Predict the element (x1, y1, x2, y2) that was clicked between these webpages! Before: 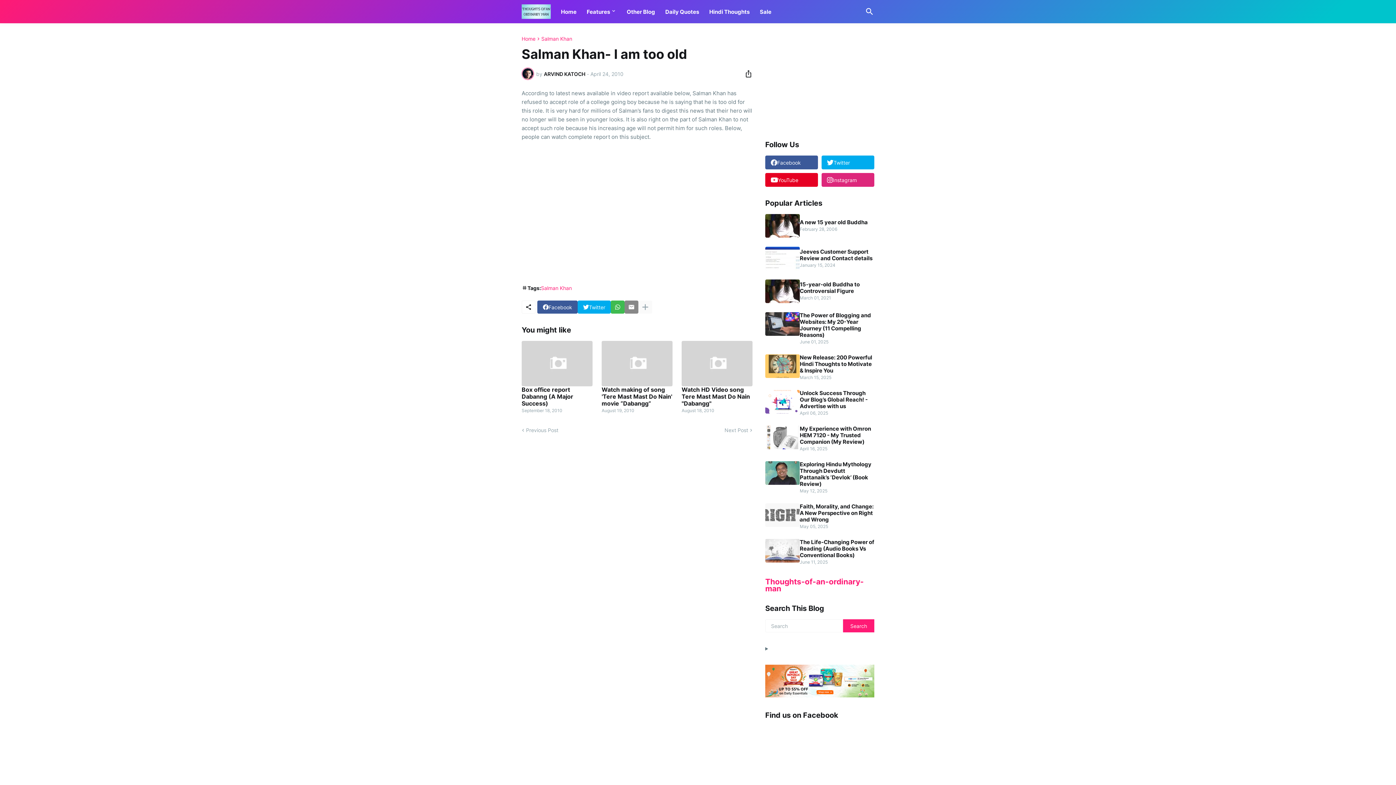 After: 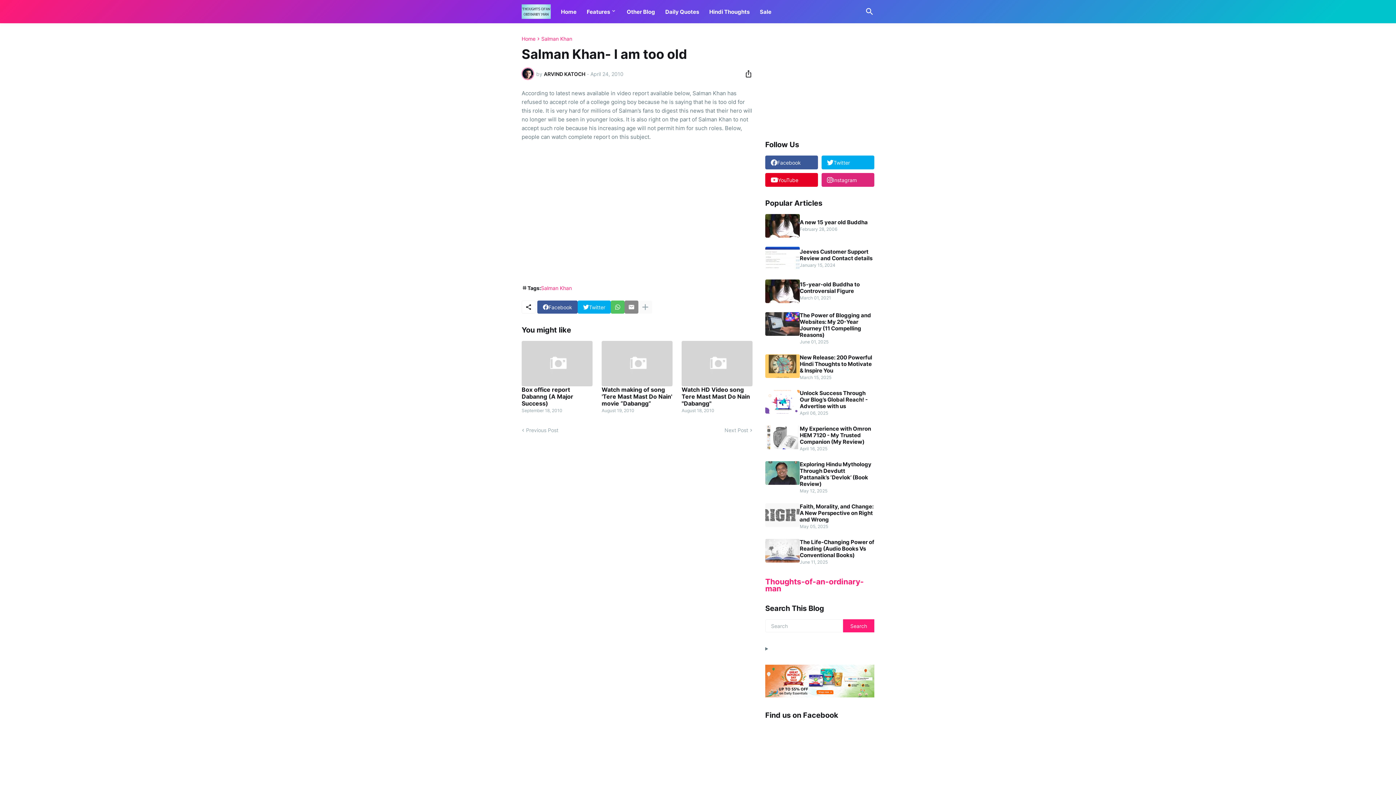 Action: bbox: (610, 300, 624, 313)